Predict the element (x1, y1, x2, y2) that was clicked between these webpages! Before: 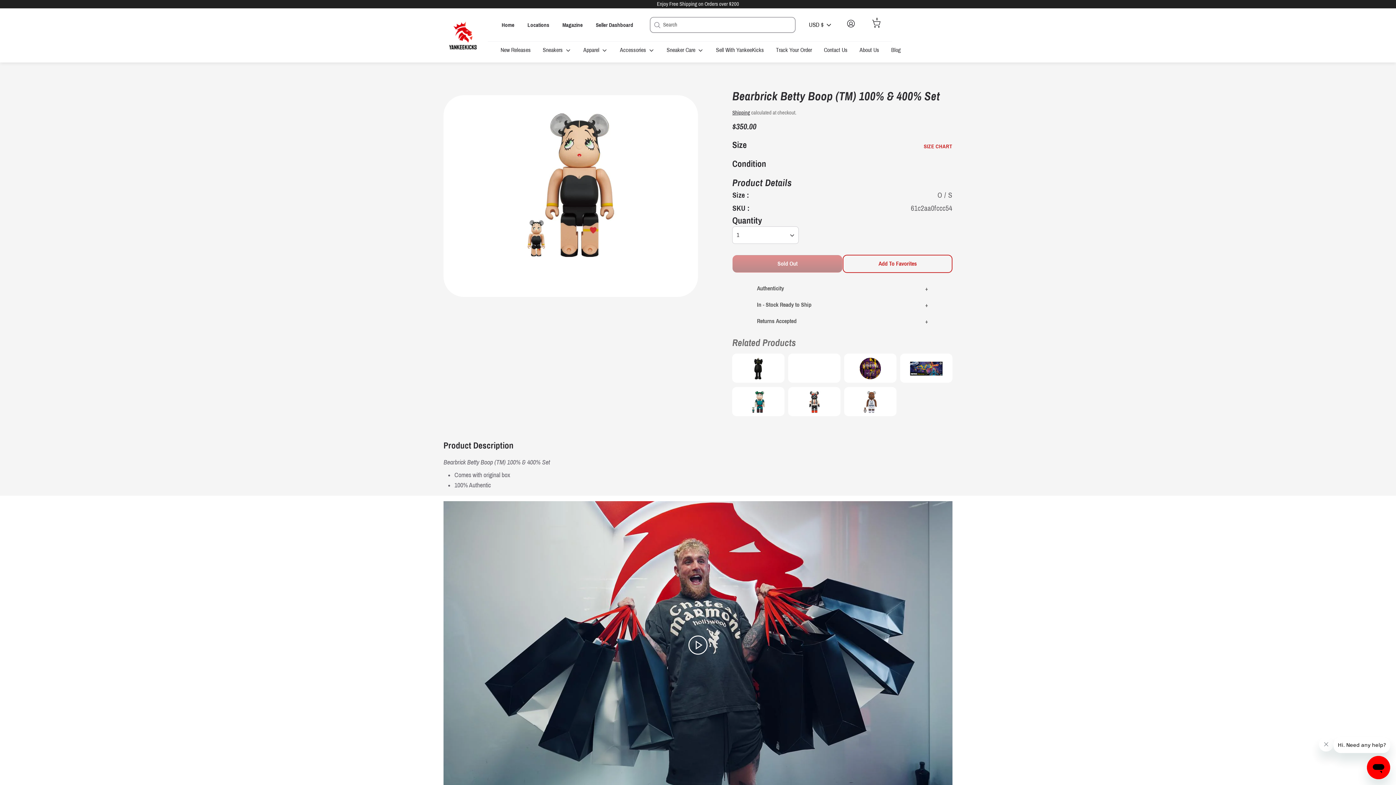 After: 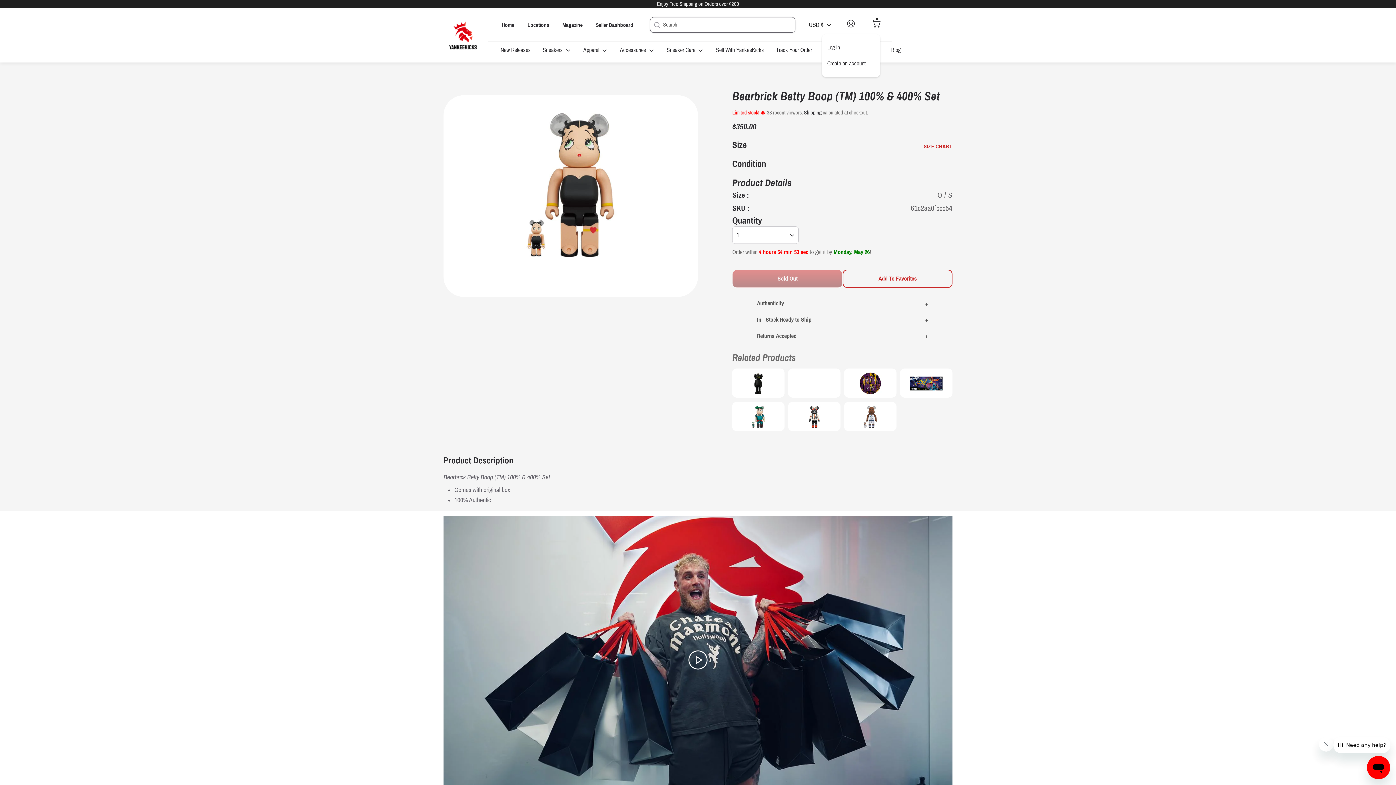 Action: bbox: (842, 26, 859, 32) label: Account